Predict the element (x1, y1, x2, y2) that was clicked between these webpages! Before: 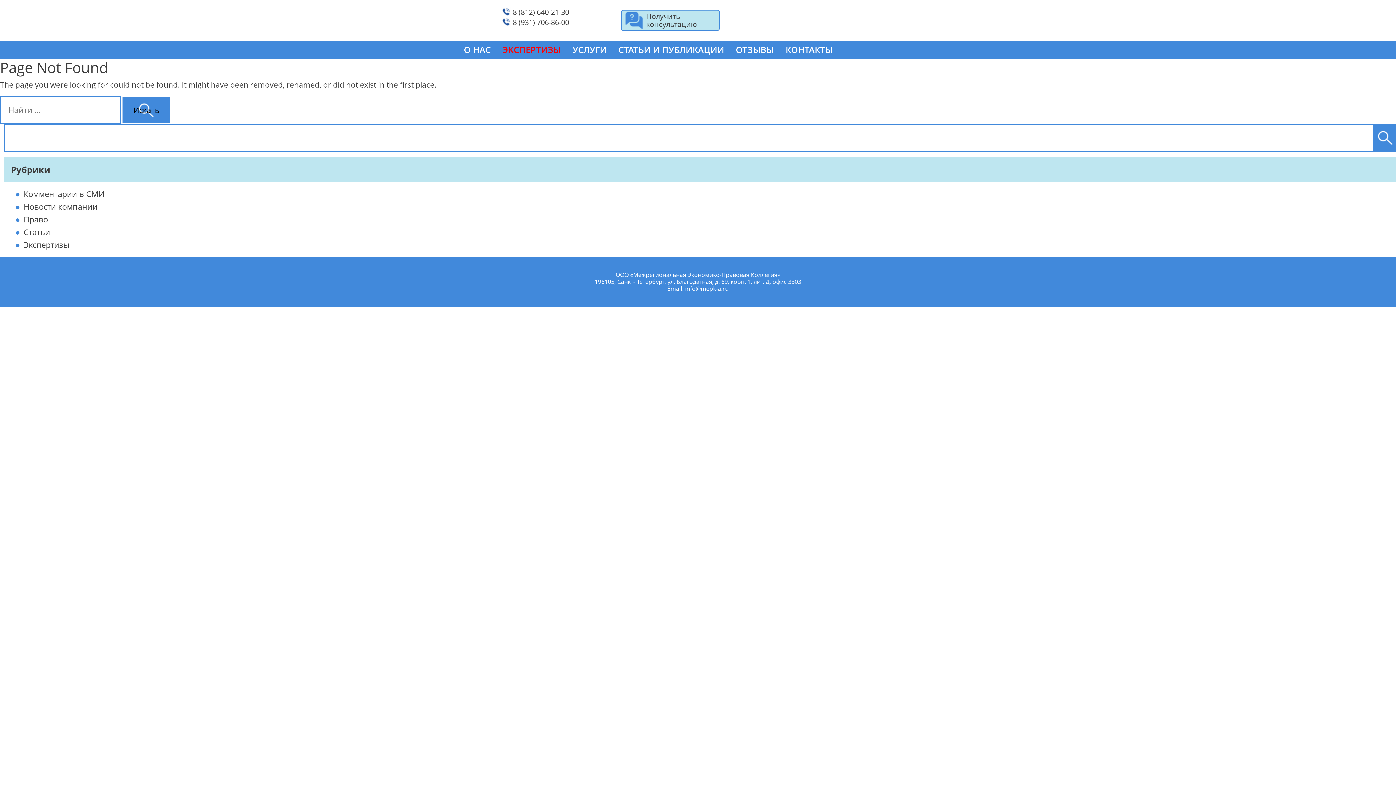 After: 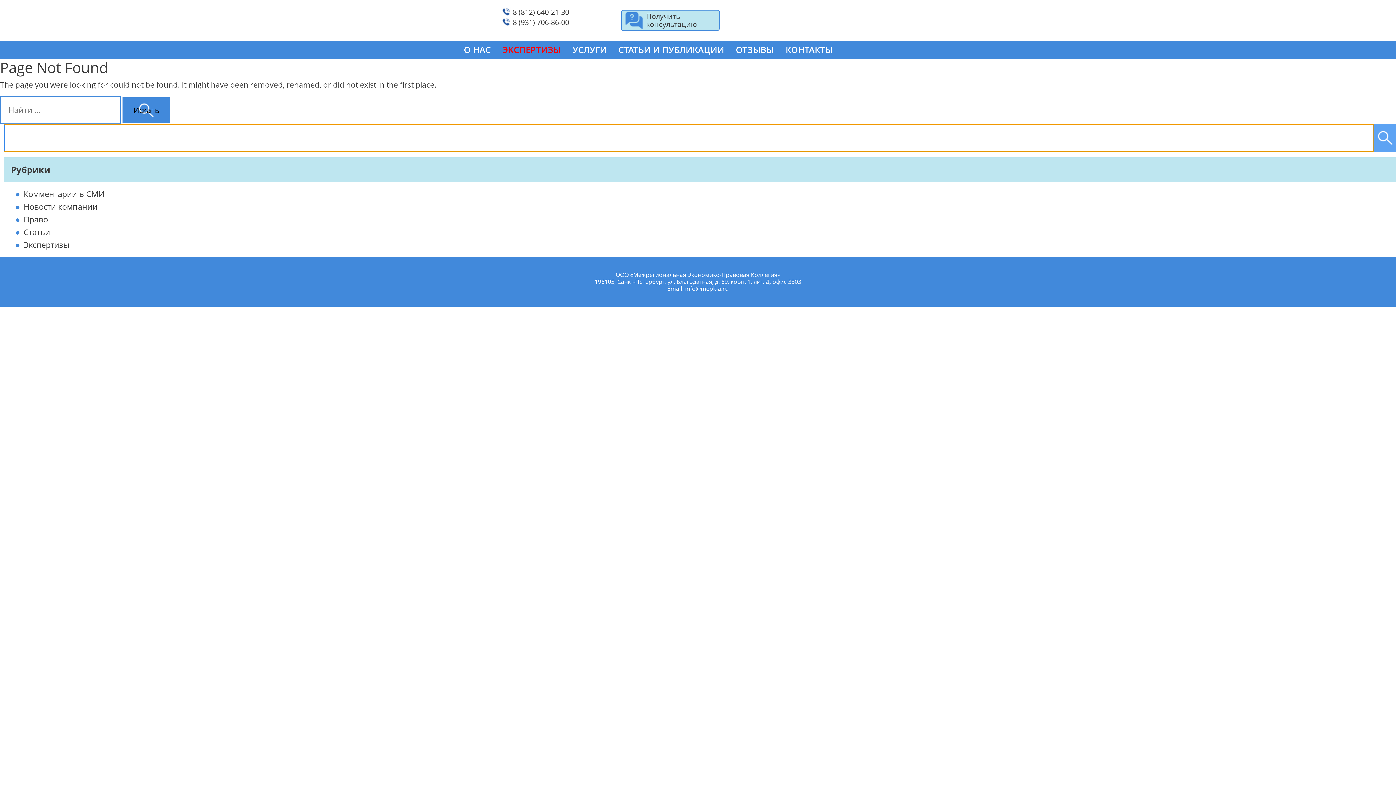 Action: label: Поиск bbox: (1374, 124, 1396, 152)